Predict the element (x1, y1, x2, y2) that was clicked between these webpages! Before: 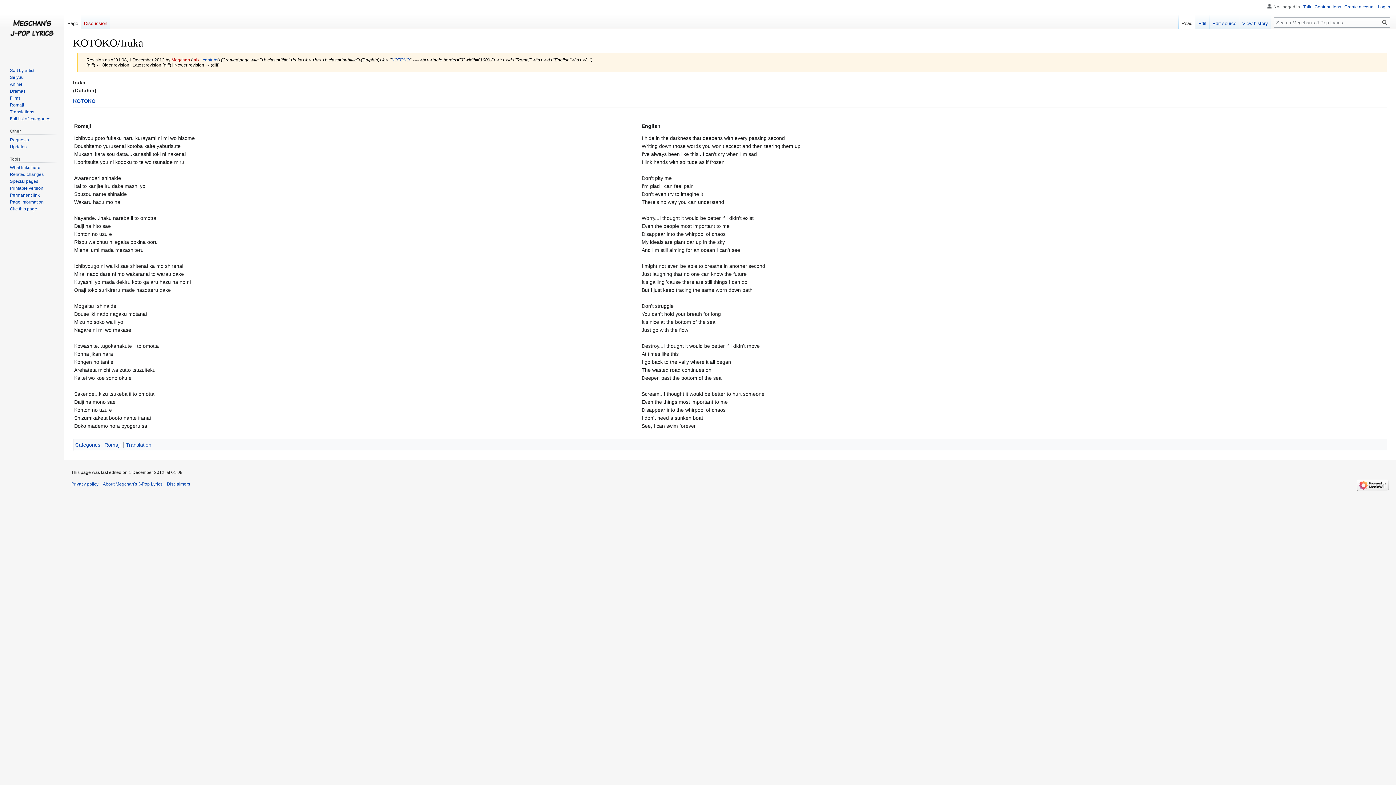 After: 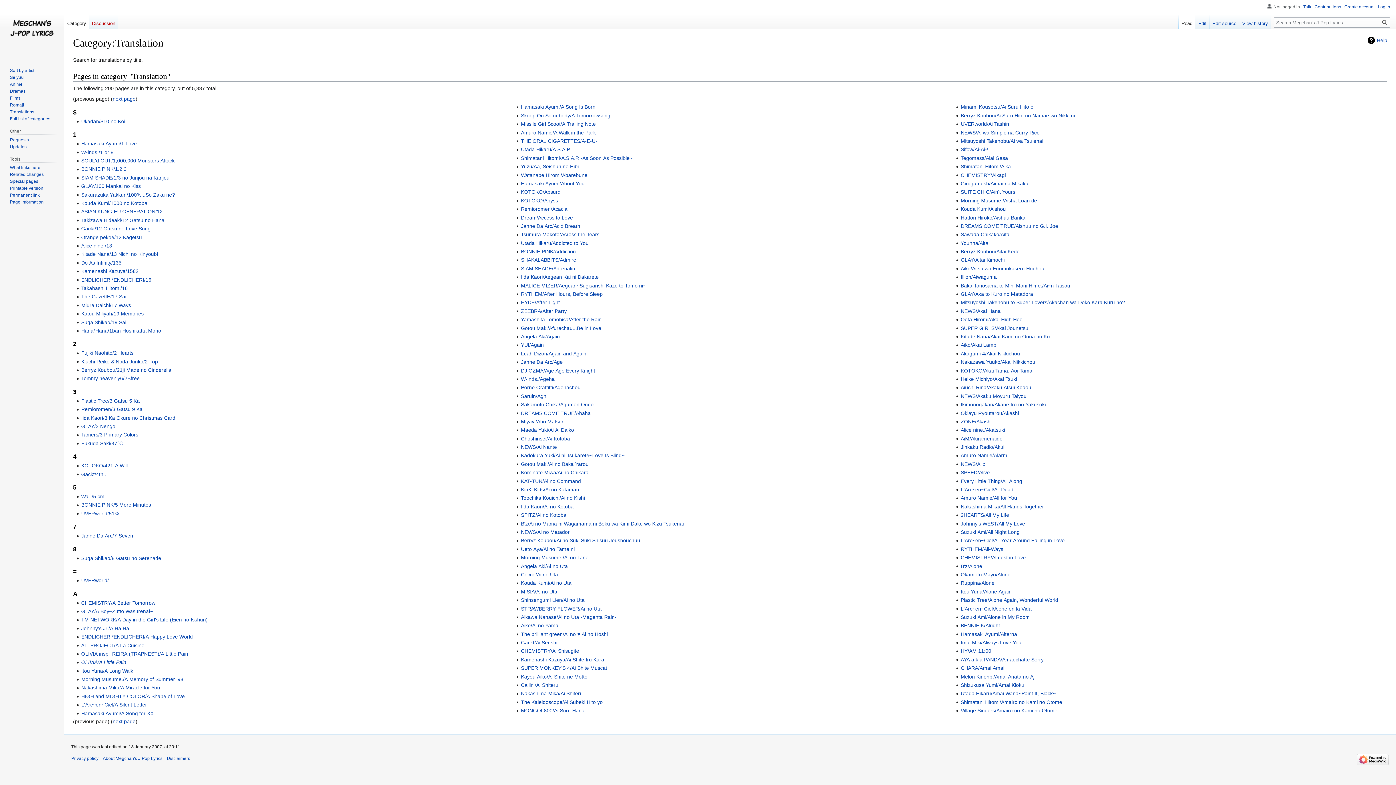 Action: label: Translations bbox: (9, 109, 34, 114)